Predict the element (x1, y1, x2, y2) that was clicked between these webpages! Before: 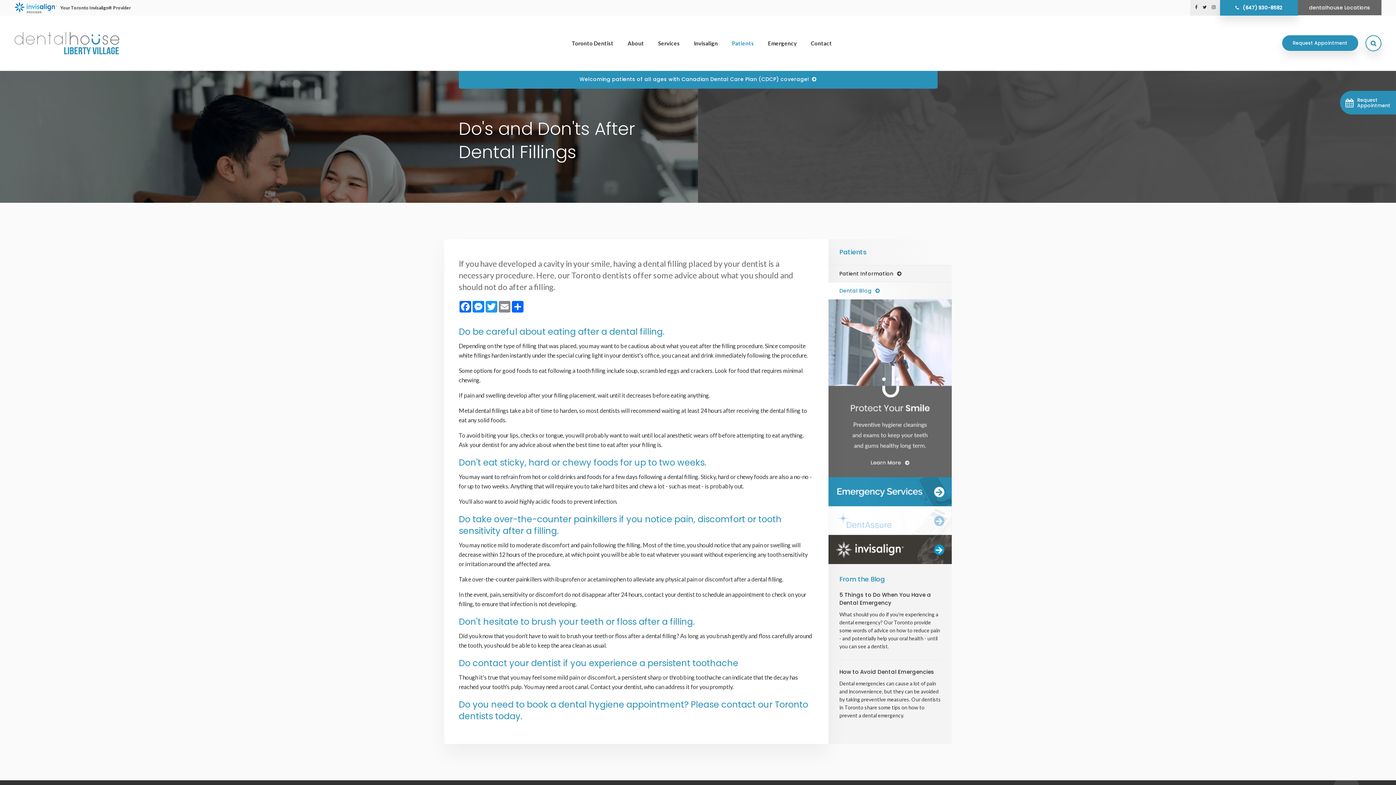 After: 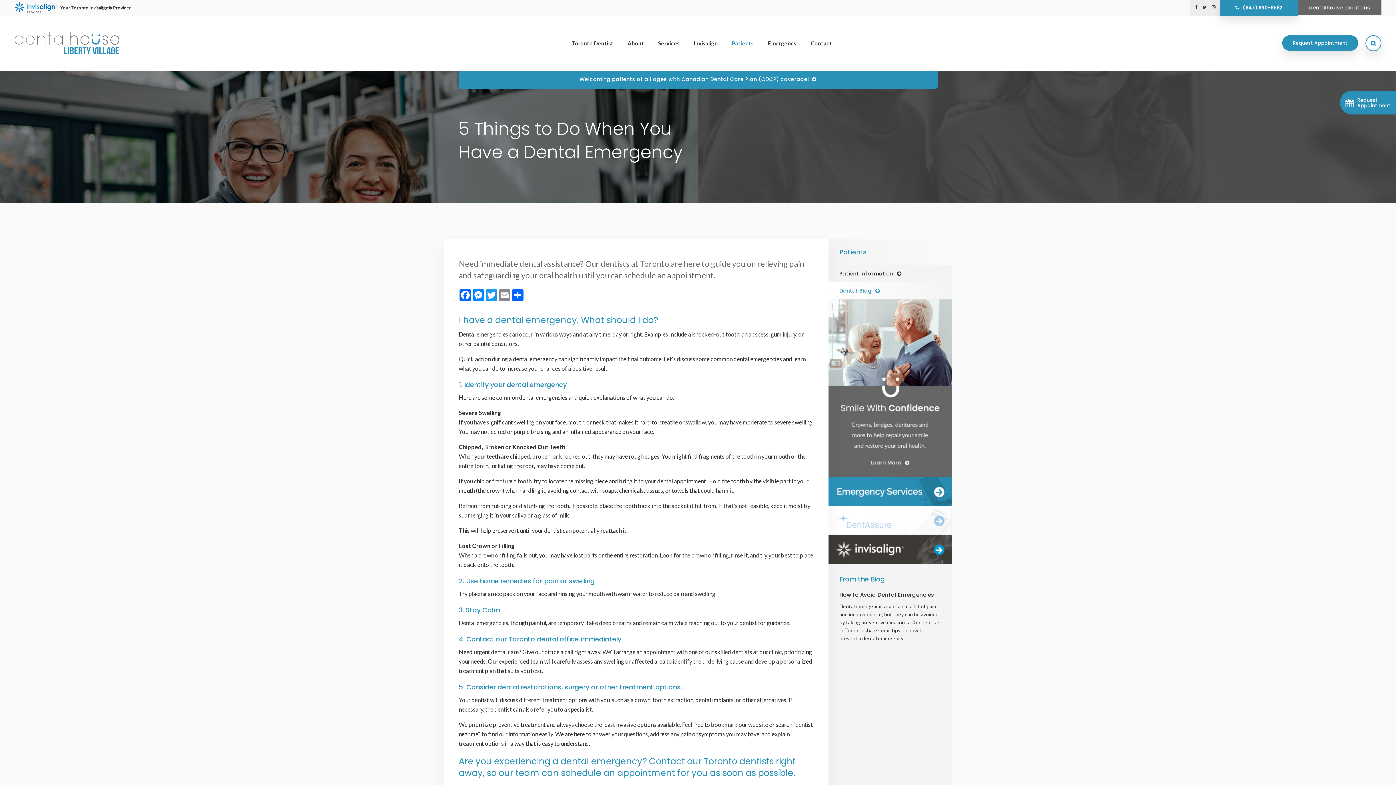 Action: label: 5 Things to Do When You Have a Dental Emergency bbox: (839, 591, 931, 606)